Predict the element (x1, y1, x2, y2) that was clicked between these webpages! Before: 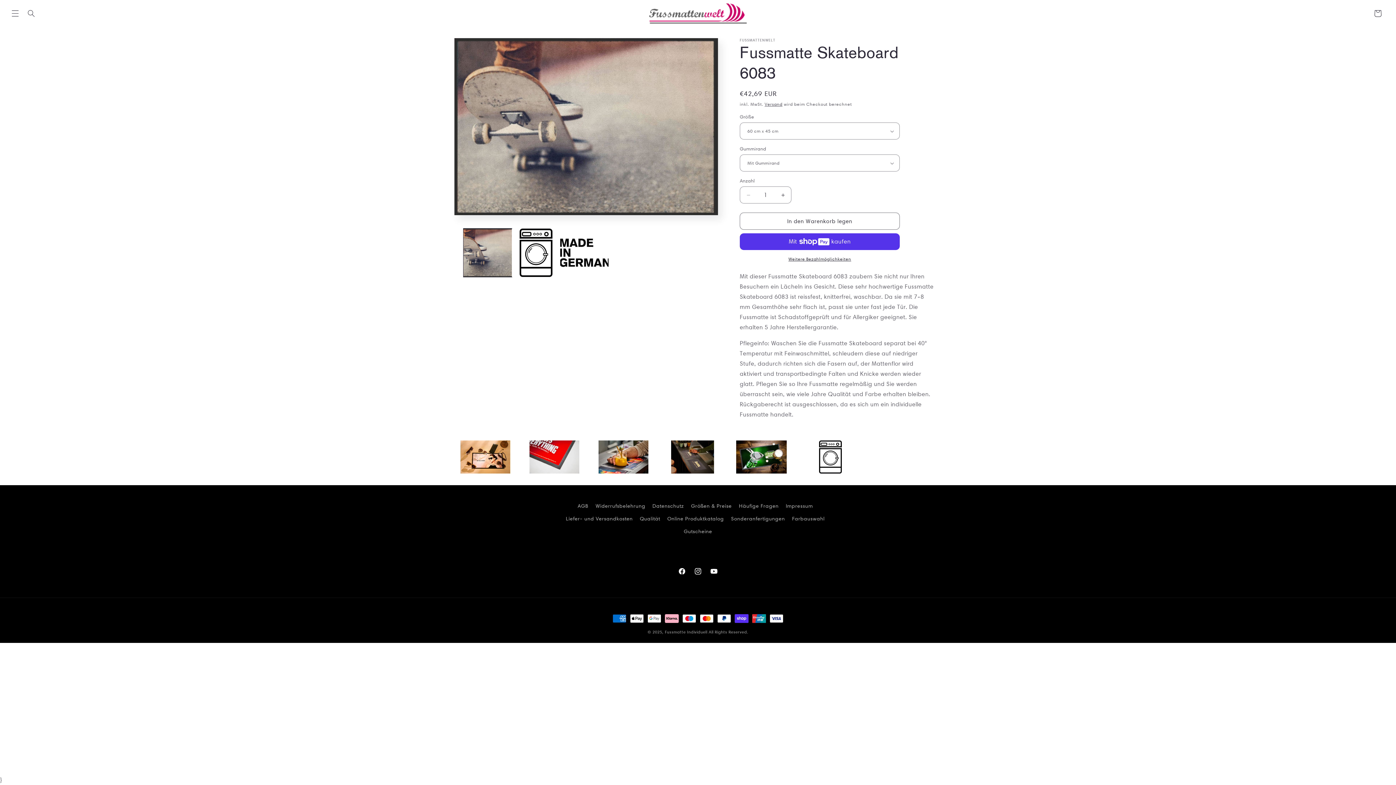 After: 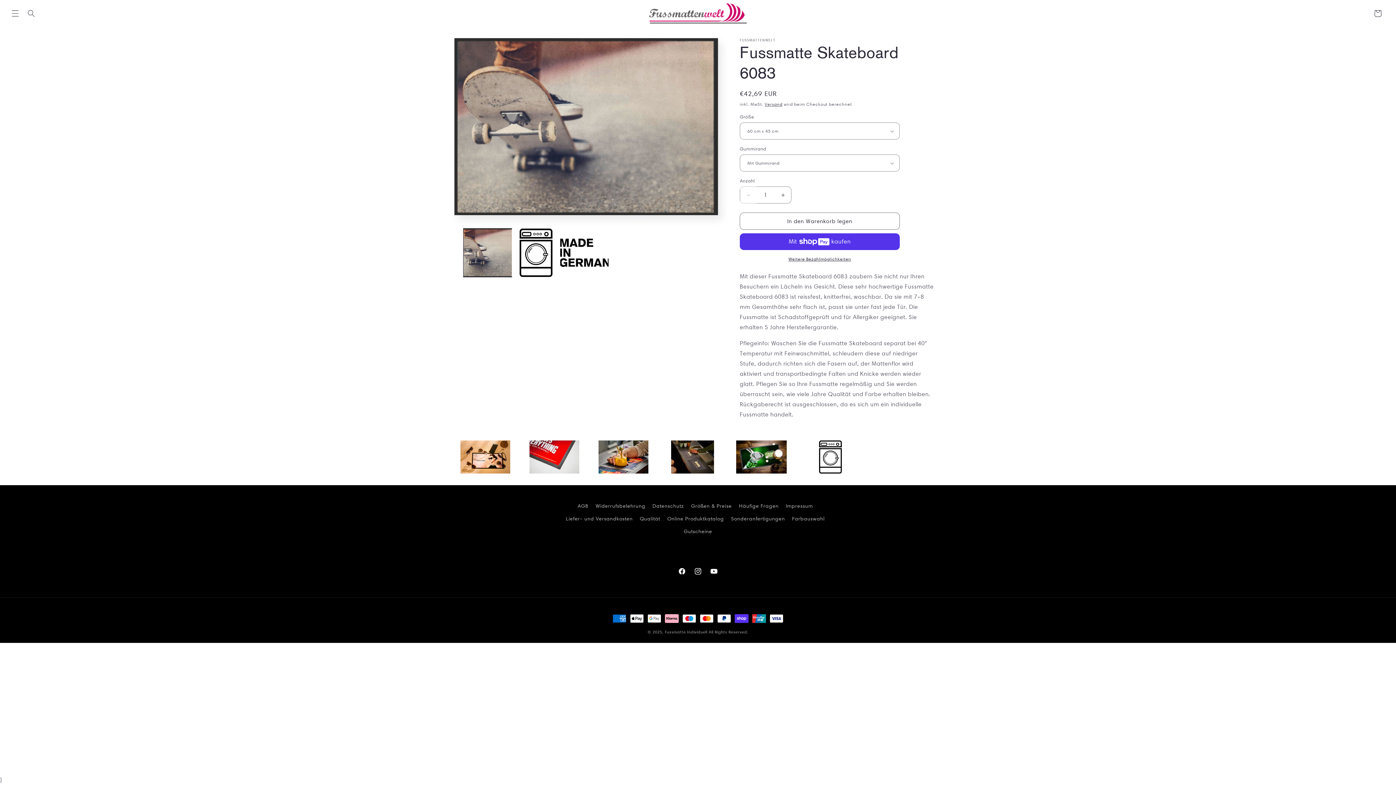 Action: label: Verringere die Menge für Fussmatte Skateboard 6083 bbox: (740, 186, 756, 203)